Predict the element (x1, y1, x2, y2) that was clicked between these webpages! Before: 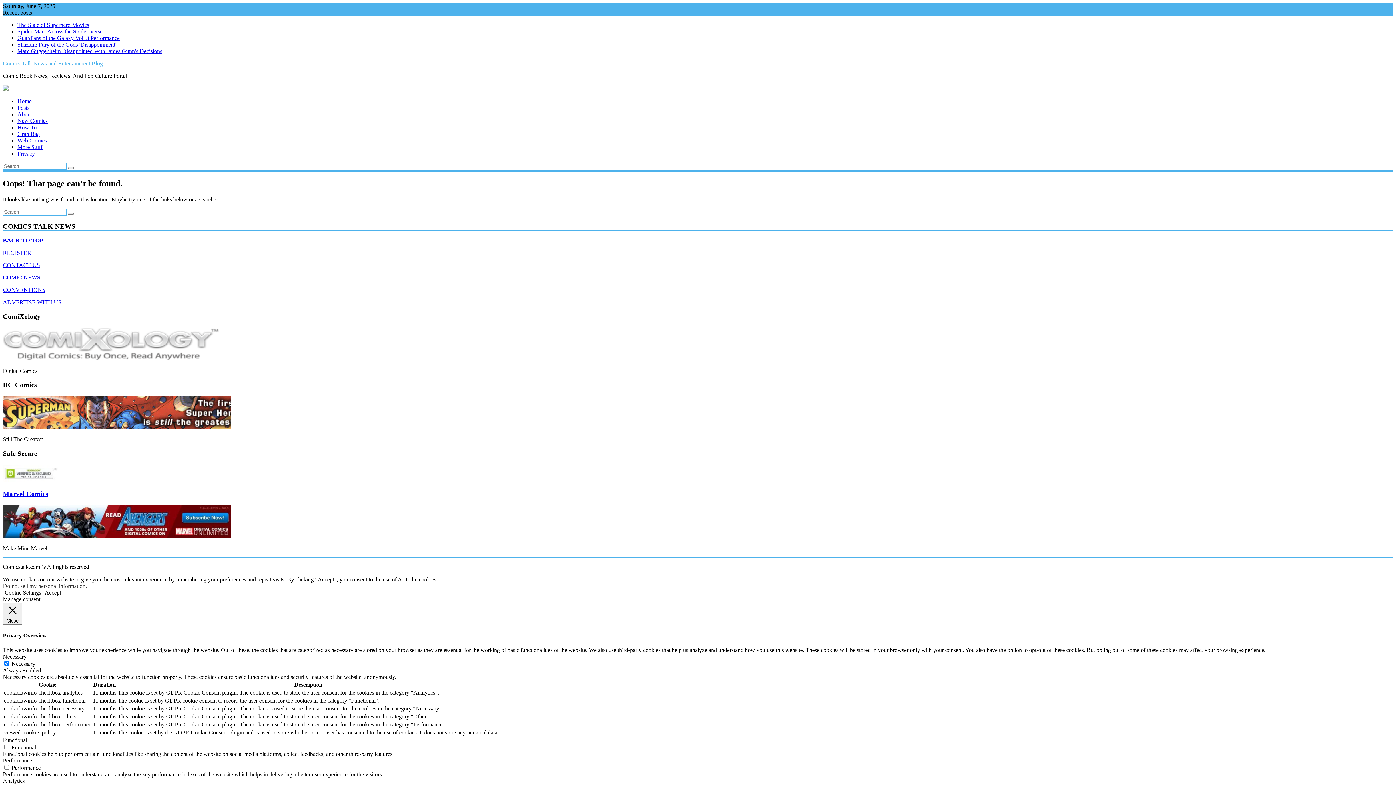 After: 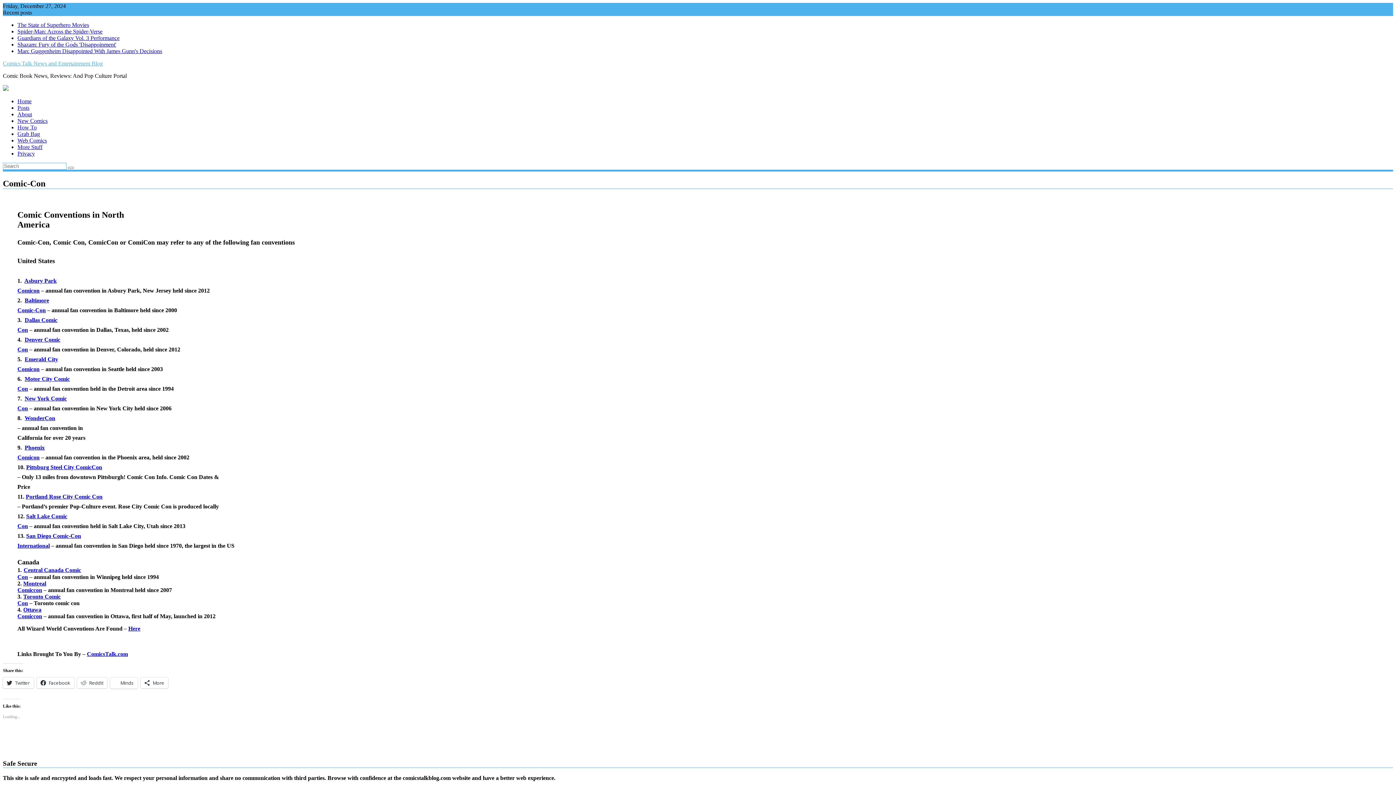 Action: label: CONVENTIONS bbox: (2, 287, 45, 293)